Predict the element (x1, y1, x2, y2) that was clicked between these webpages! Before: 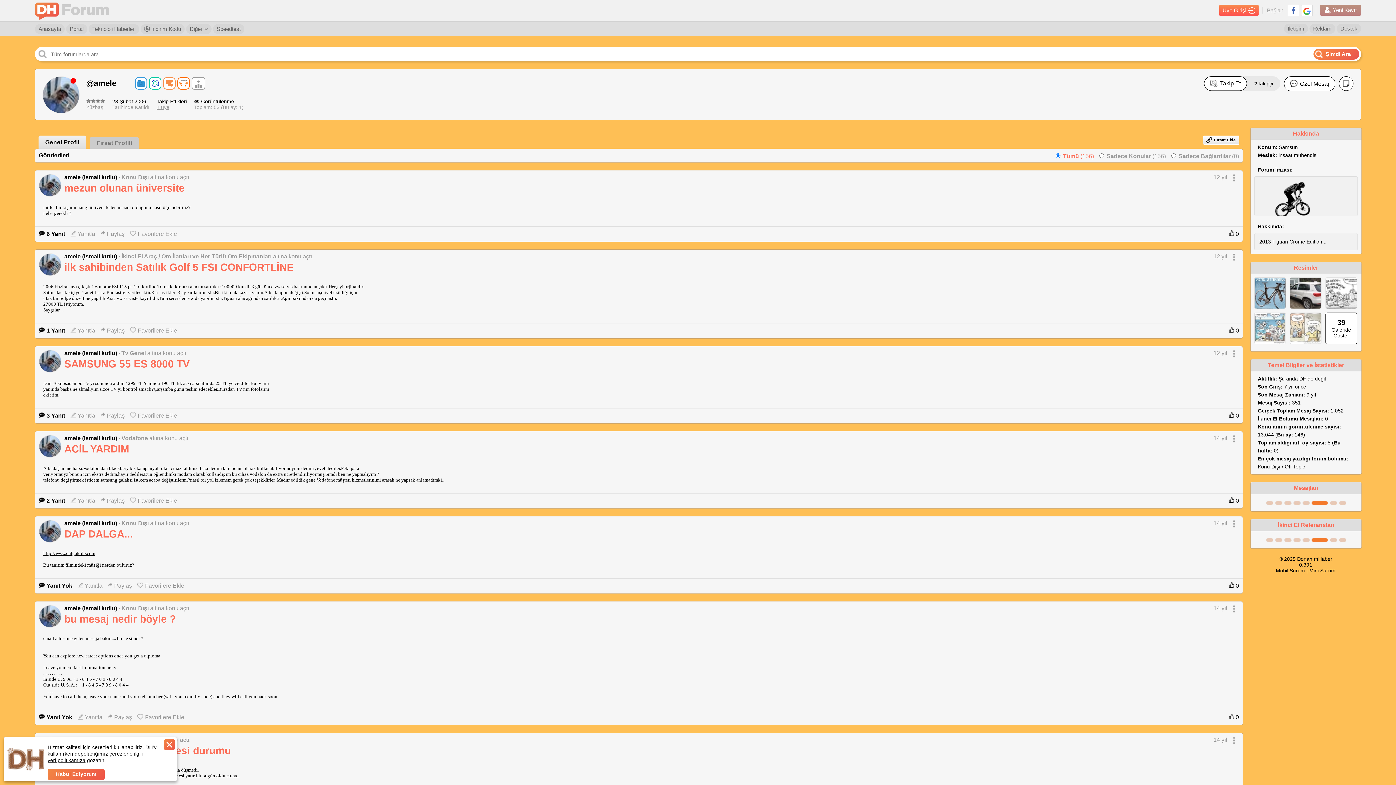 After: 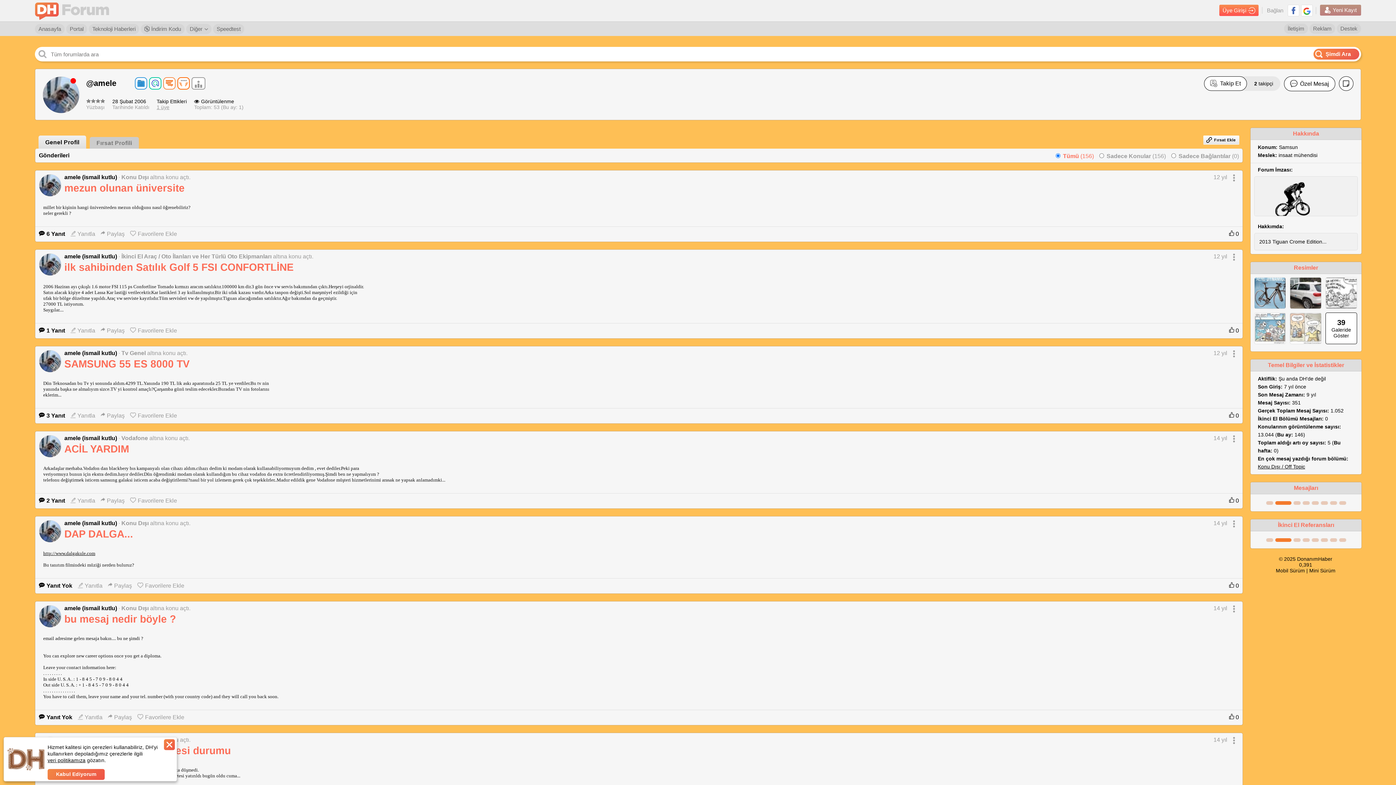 Action: label: veri politikamıza bbox: (47, 757, 85, 764)